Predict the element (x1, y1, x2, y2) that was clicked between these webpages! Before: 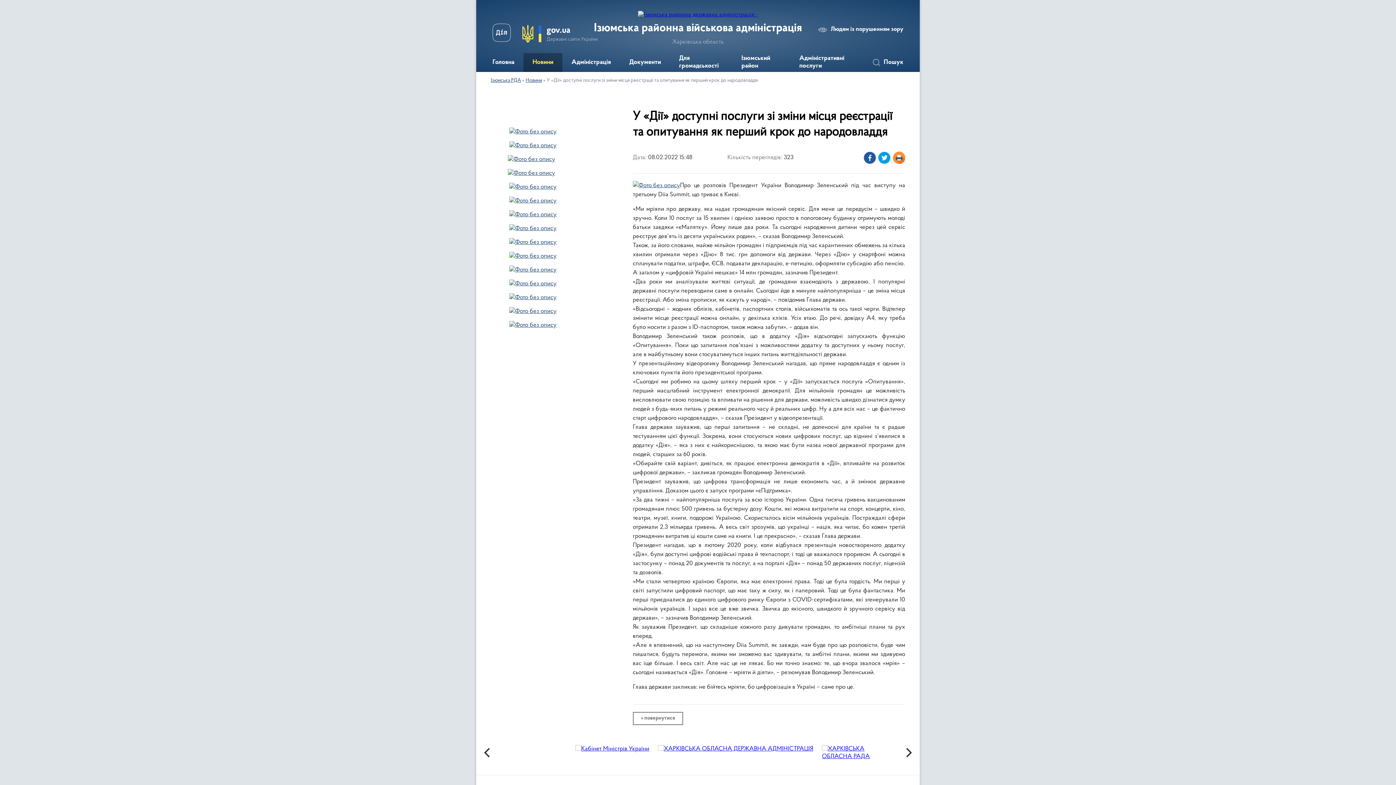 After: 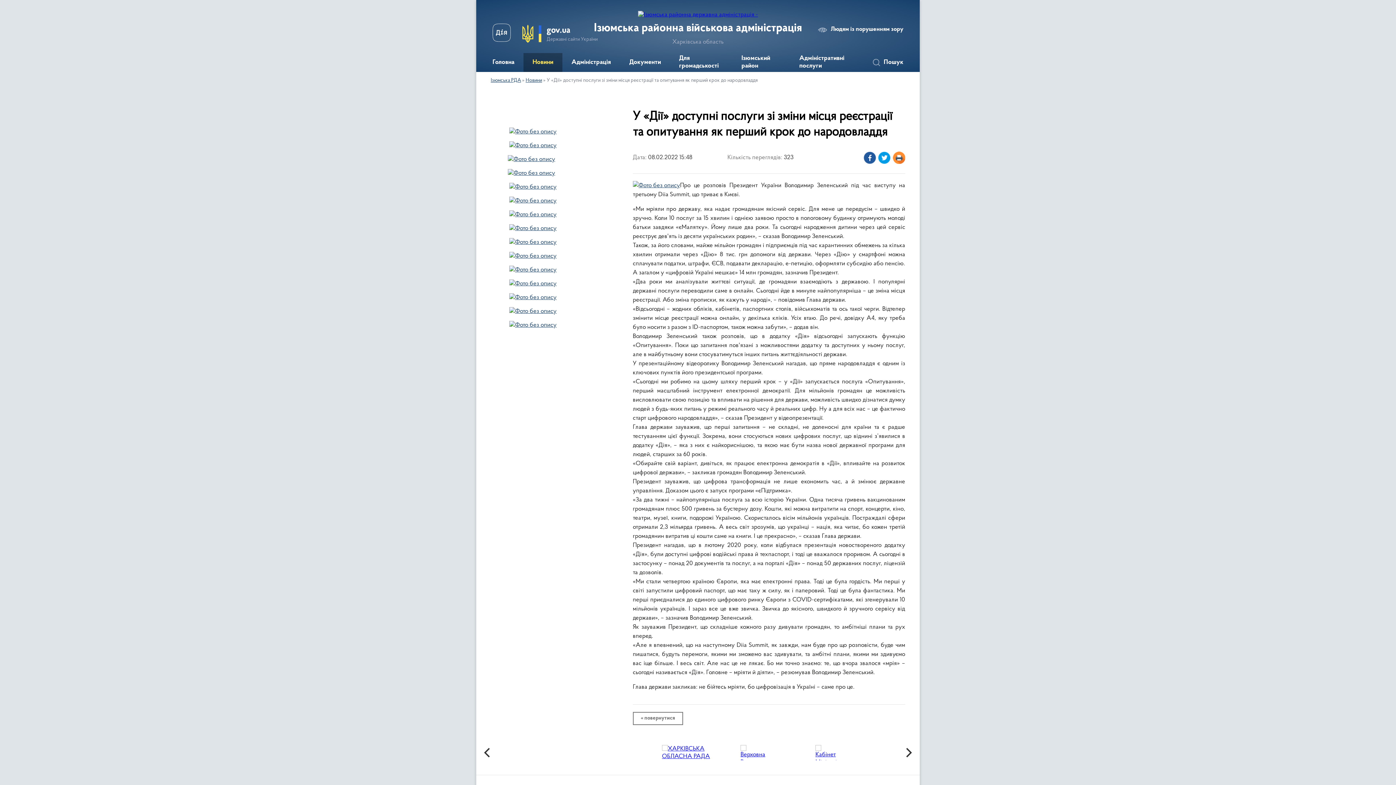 Action: bbox: (480, 745, 496, 761) label: previous